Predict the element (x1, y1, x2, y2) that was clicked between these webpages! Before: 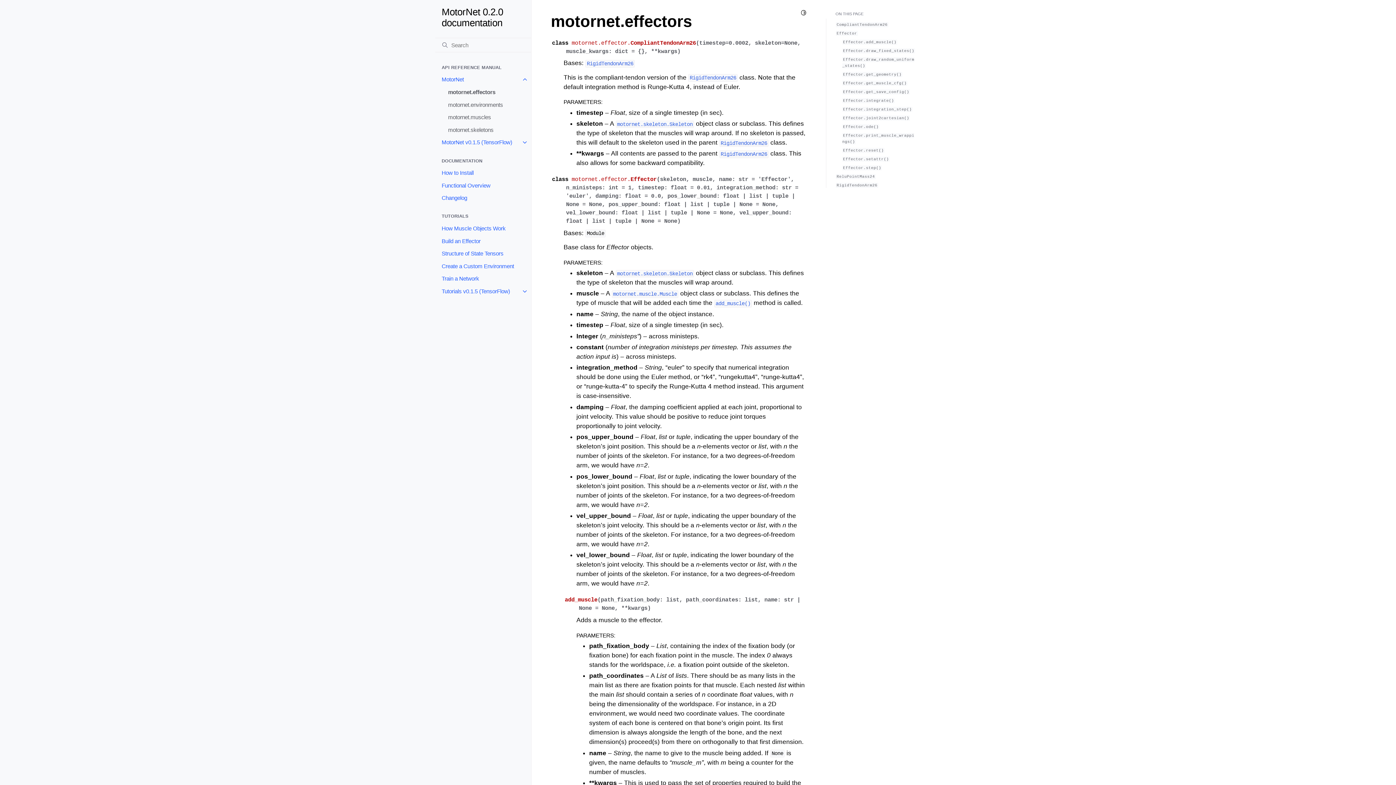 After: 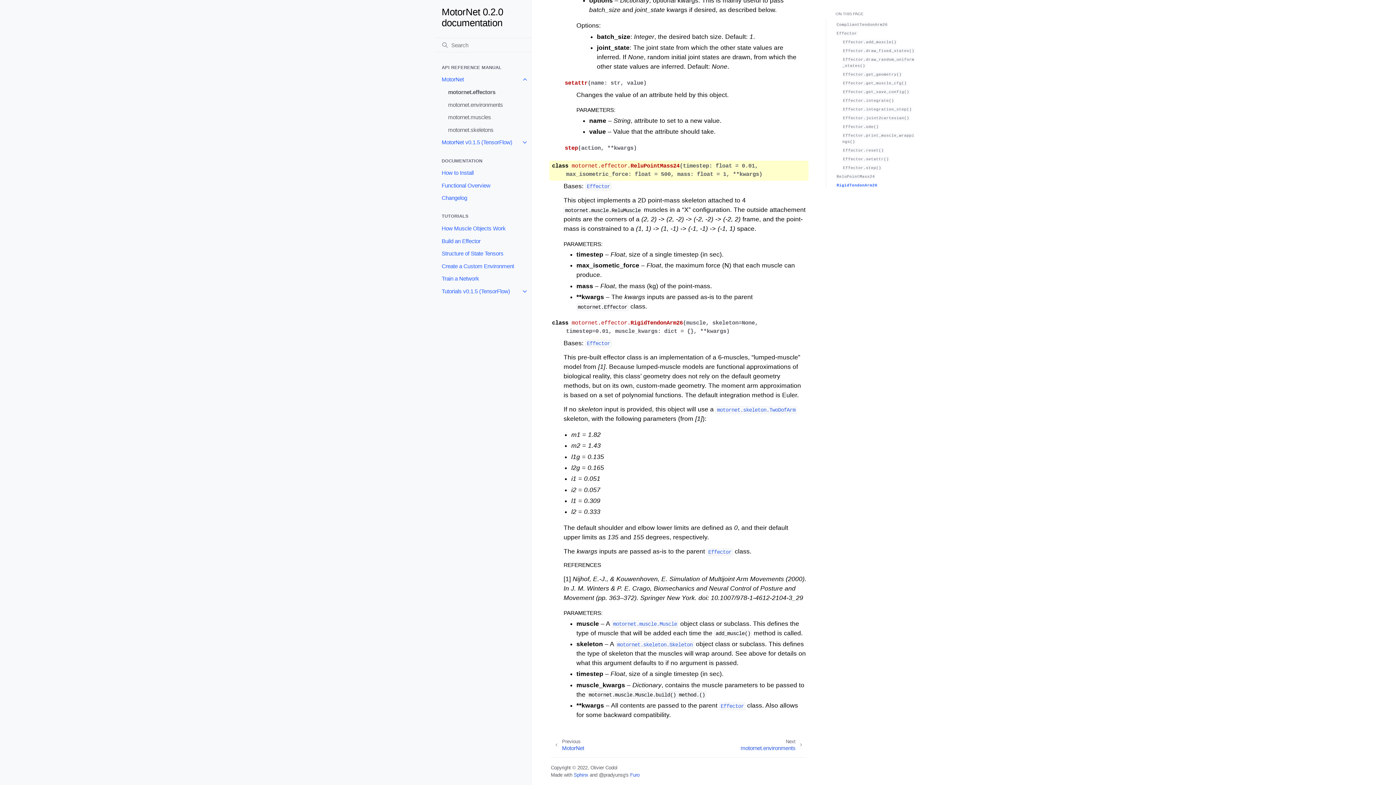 Action: bbox: (836, 173, 875, 179) label: ReluPointMass24